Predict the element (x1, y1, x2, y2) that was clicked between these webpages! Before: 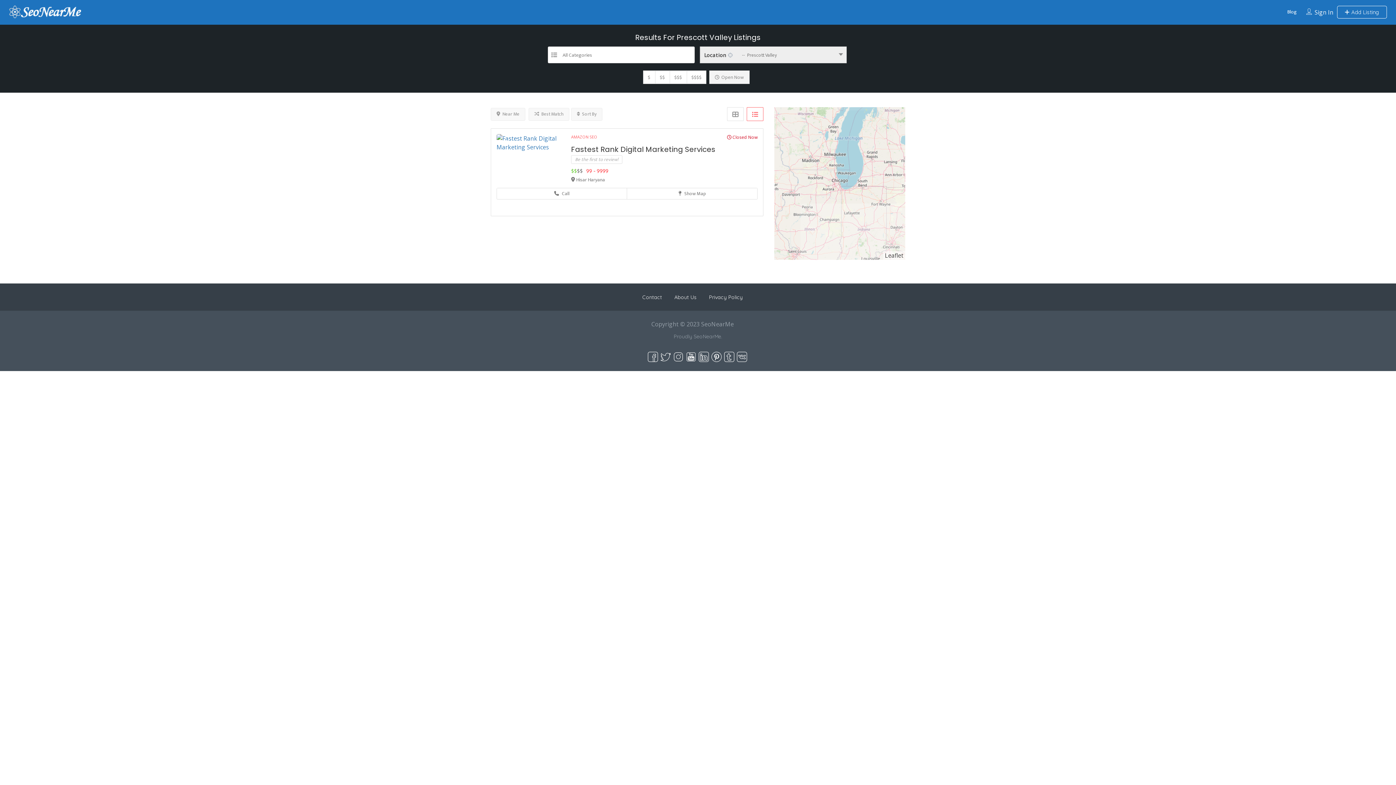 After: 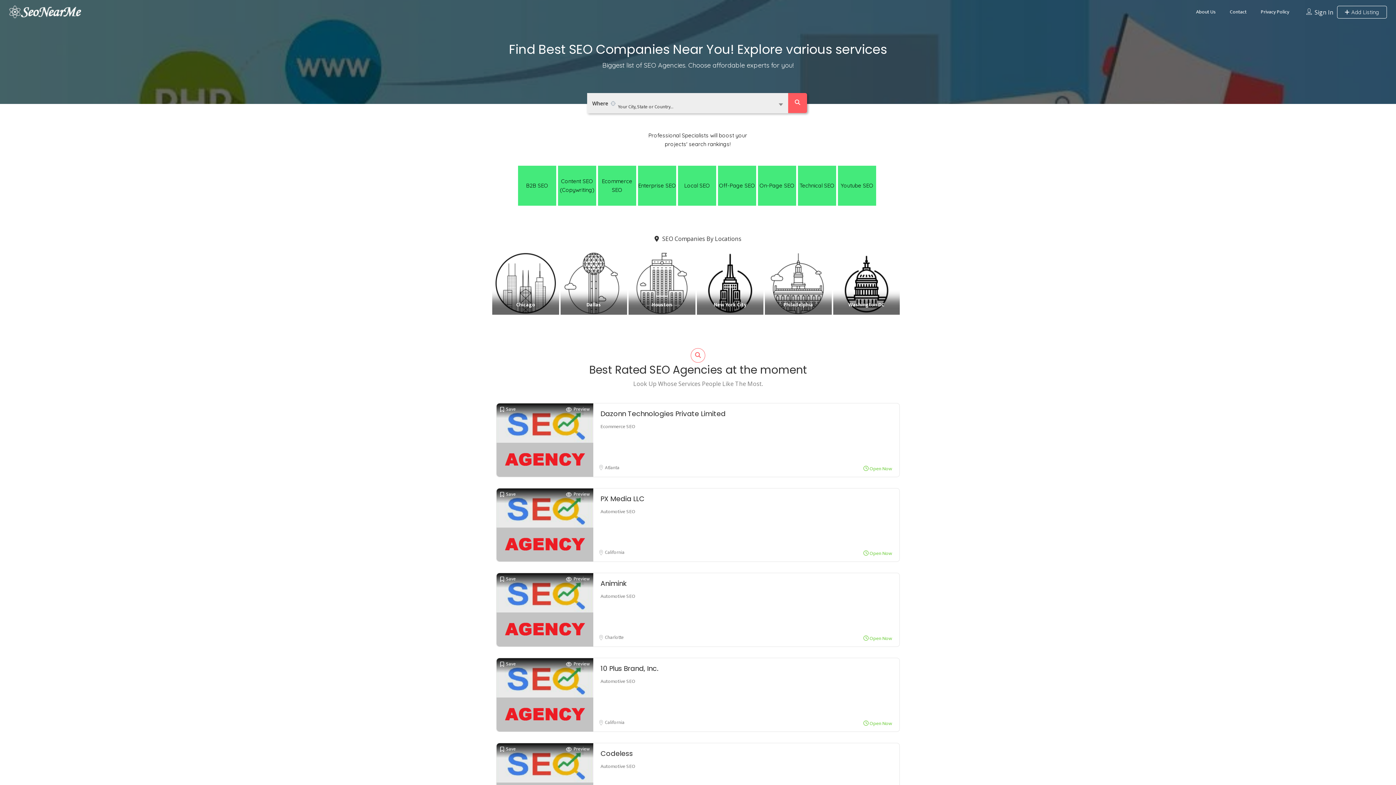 Action: bbox: (9, 7, 82, 15)